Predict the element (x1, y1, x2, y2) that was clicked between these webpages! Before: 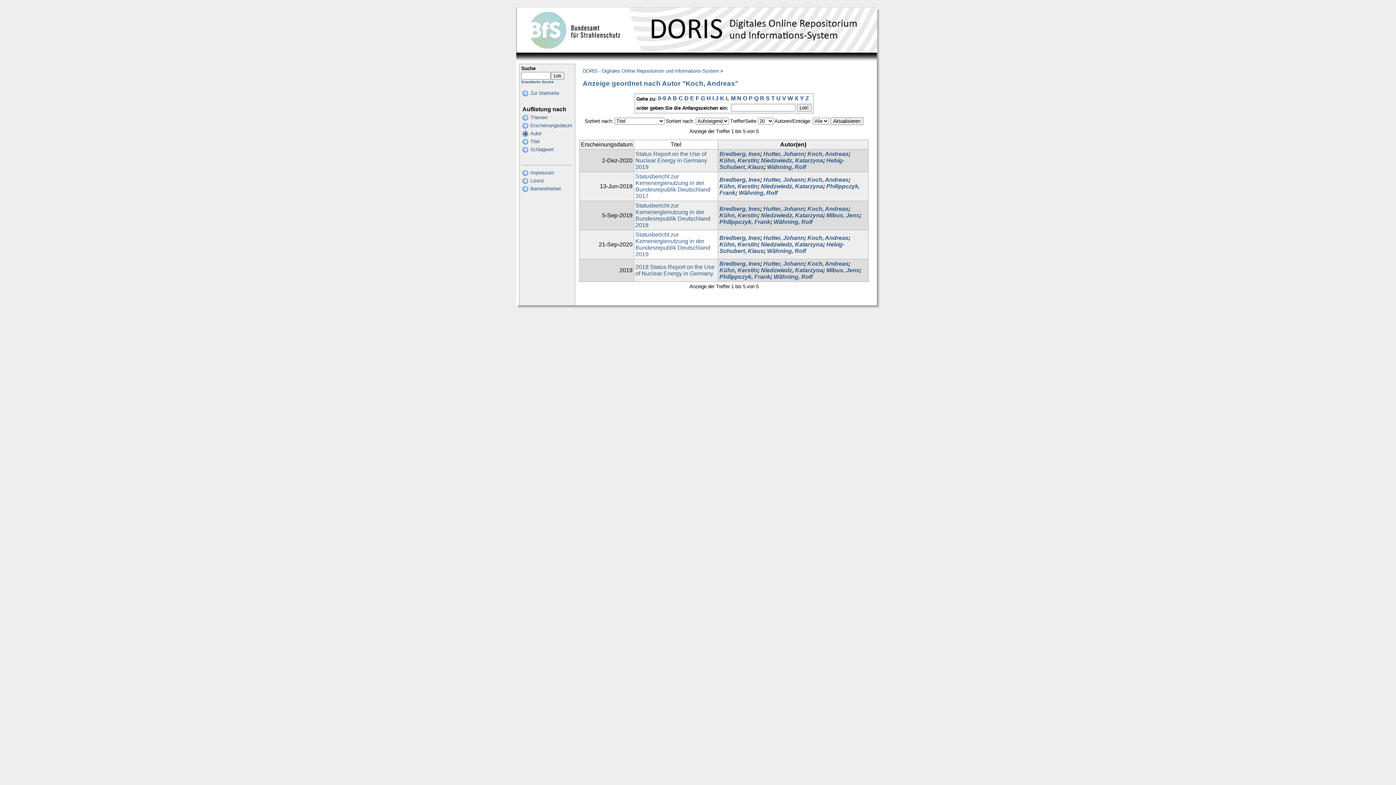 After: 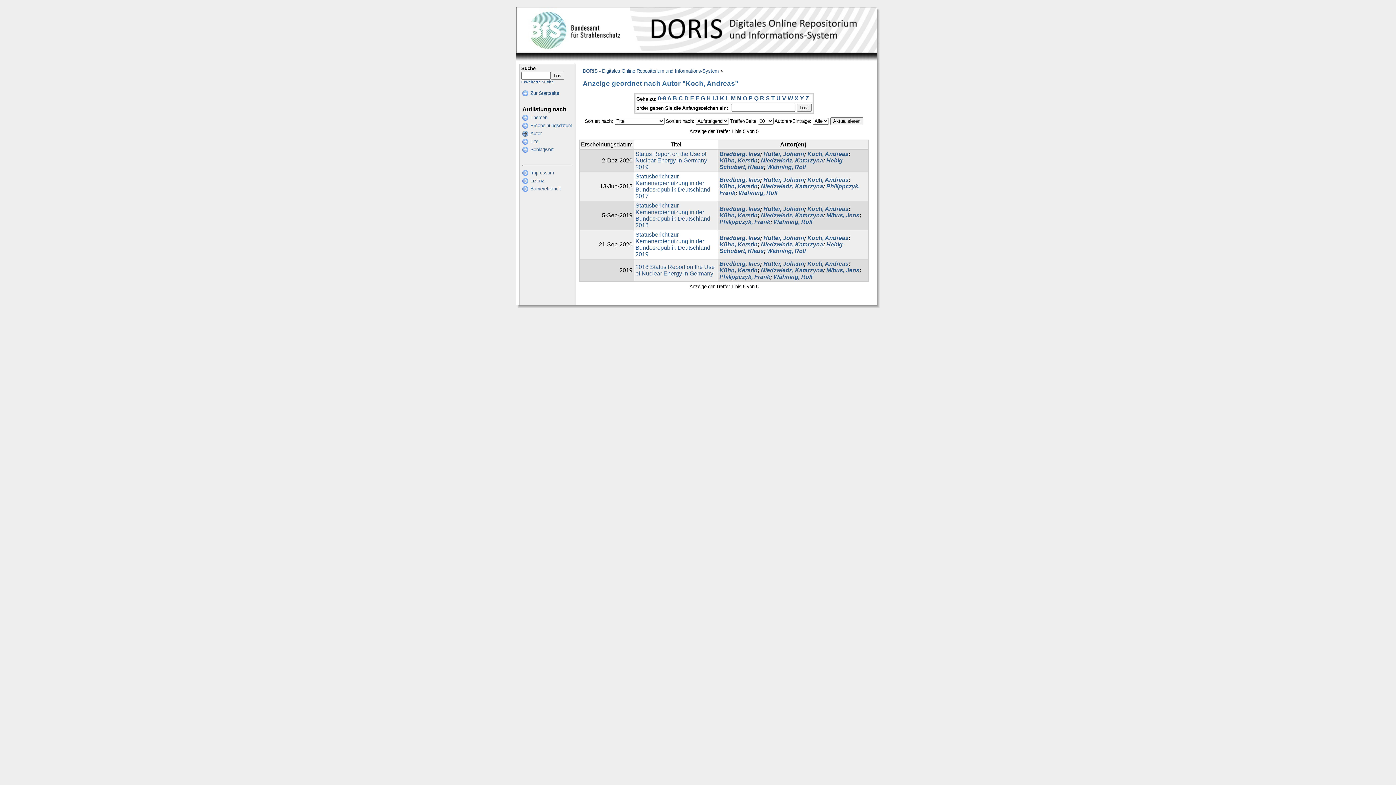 Action: bbox: (787, 95, 793, 101) label: W